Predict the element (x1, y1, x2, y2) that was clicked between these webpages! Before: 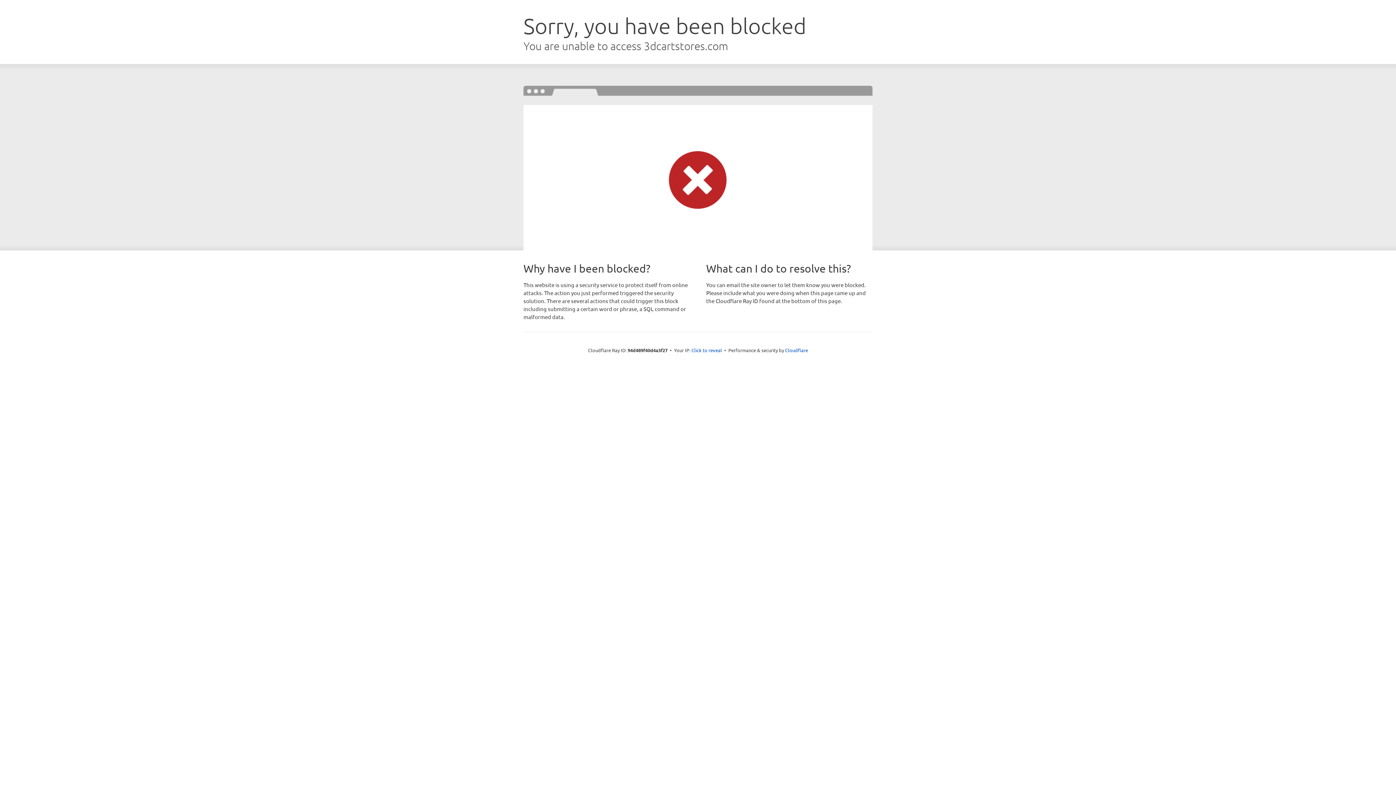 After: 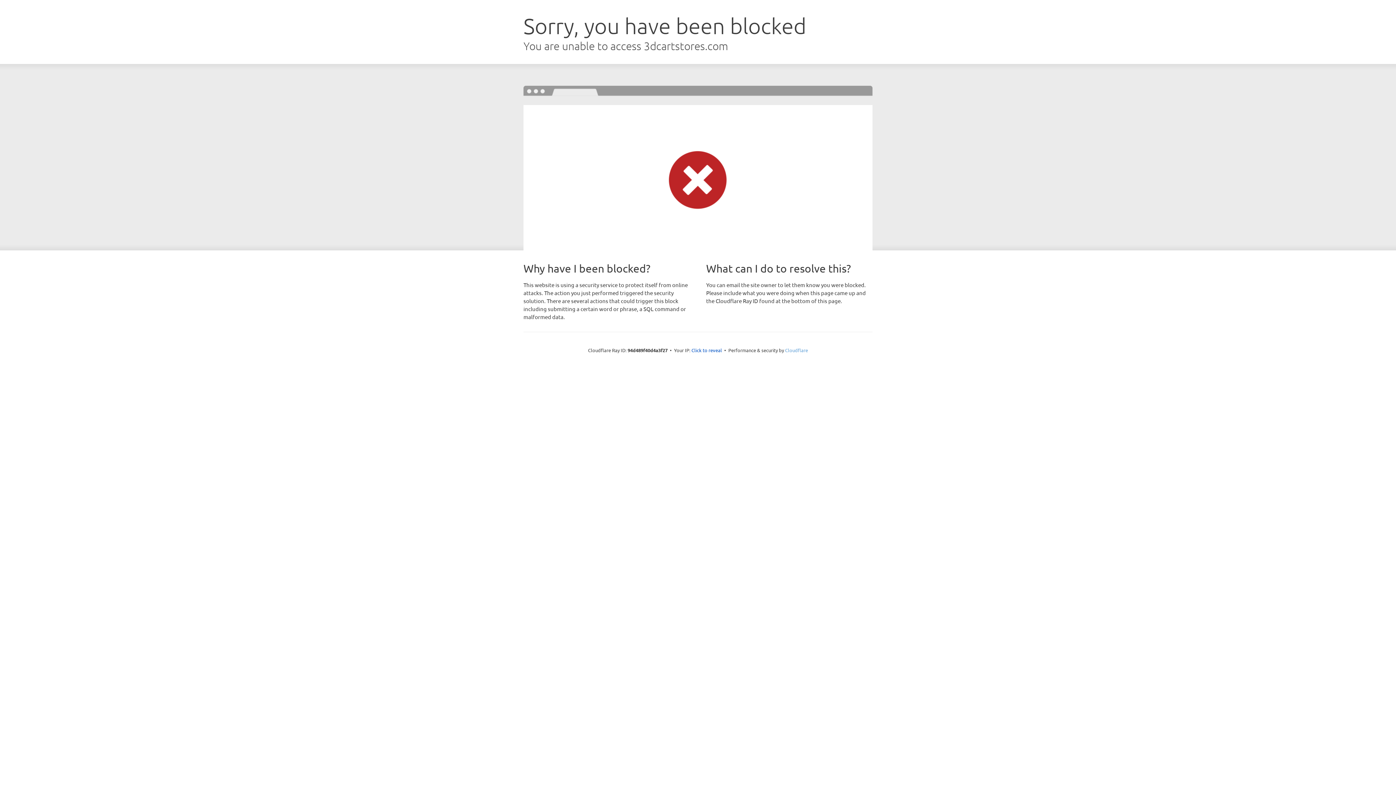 Action: label: Cloudflare bbox: (785, 347, 808, 353)